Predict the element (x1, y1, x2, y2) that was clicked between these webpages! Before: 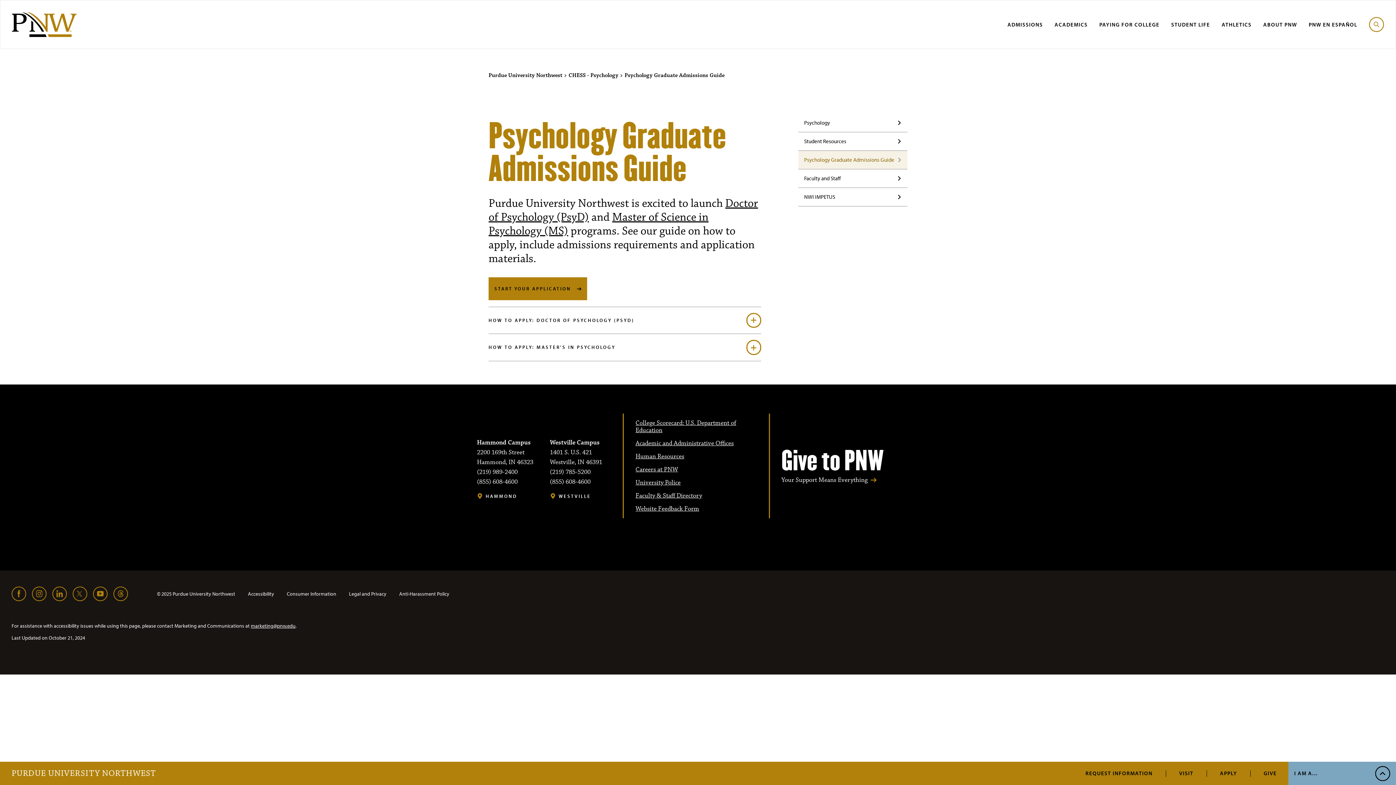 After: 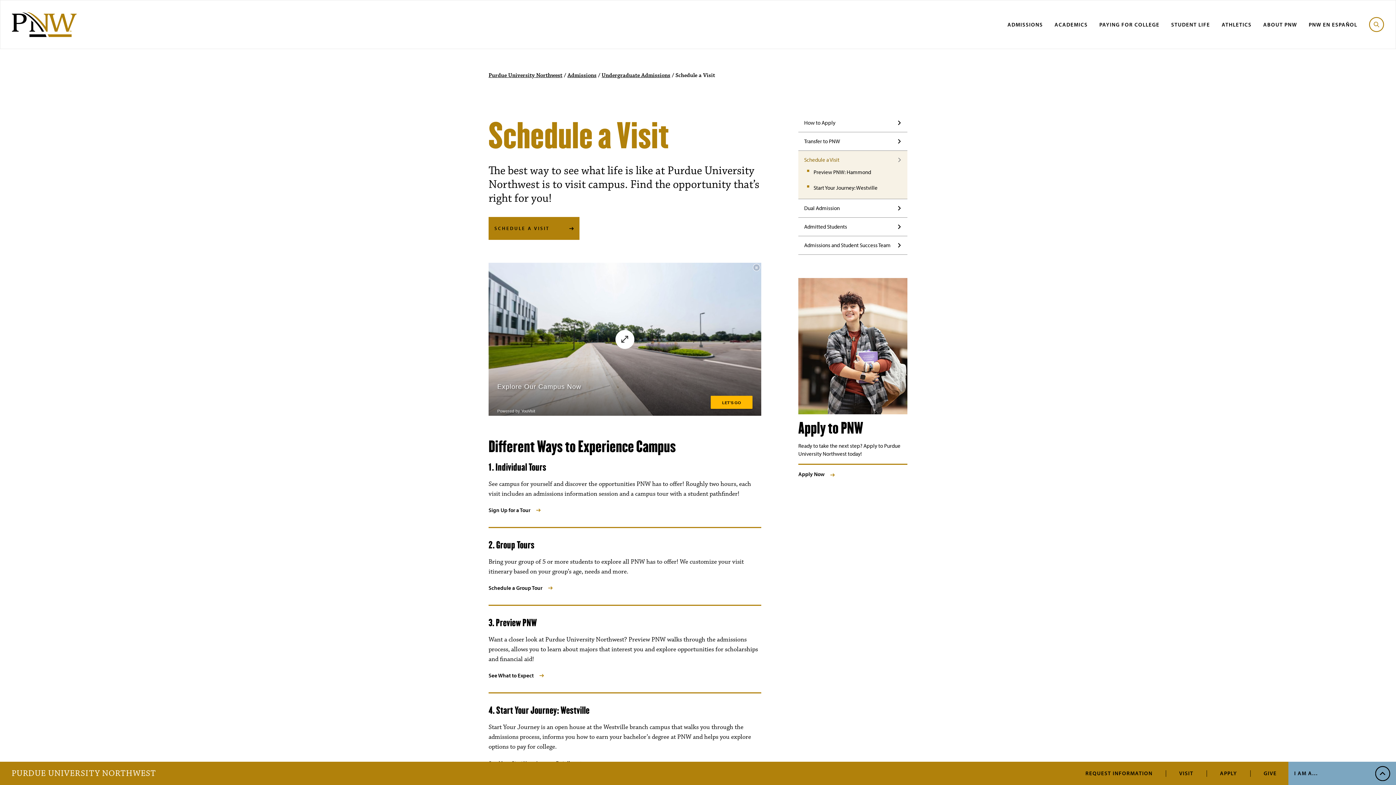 Action: label: VISIT bbox: (1179, 770, 1193, 777)